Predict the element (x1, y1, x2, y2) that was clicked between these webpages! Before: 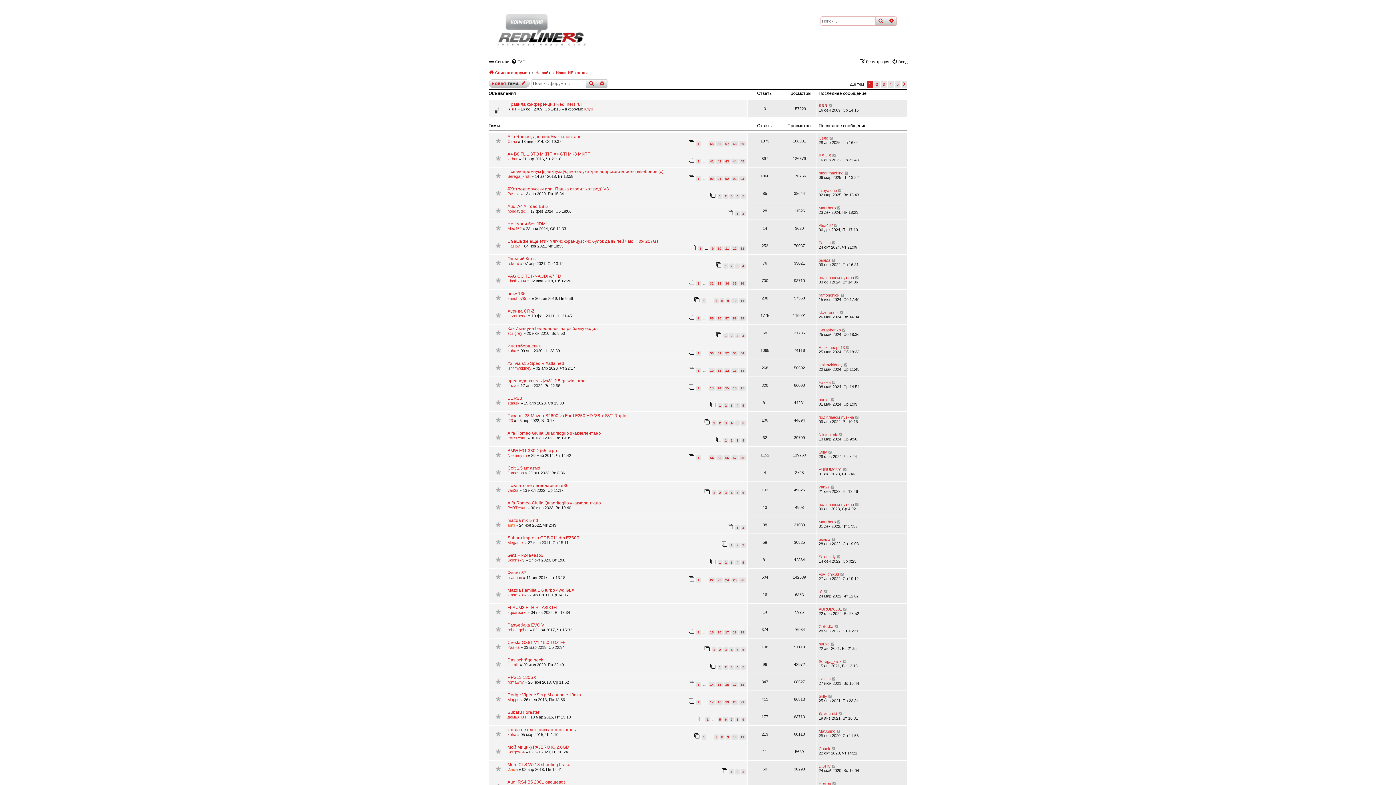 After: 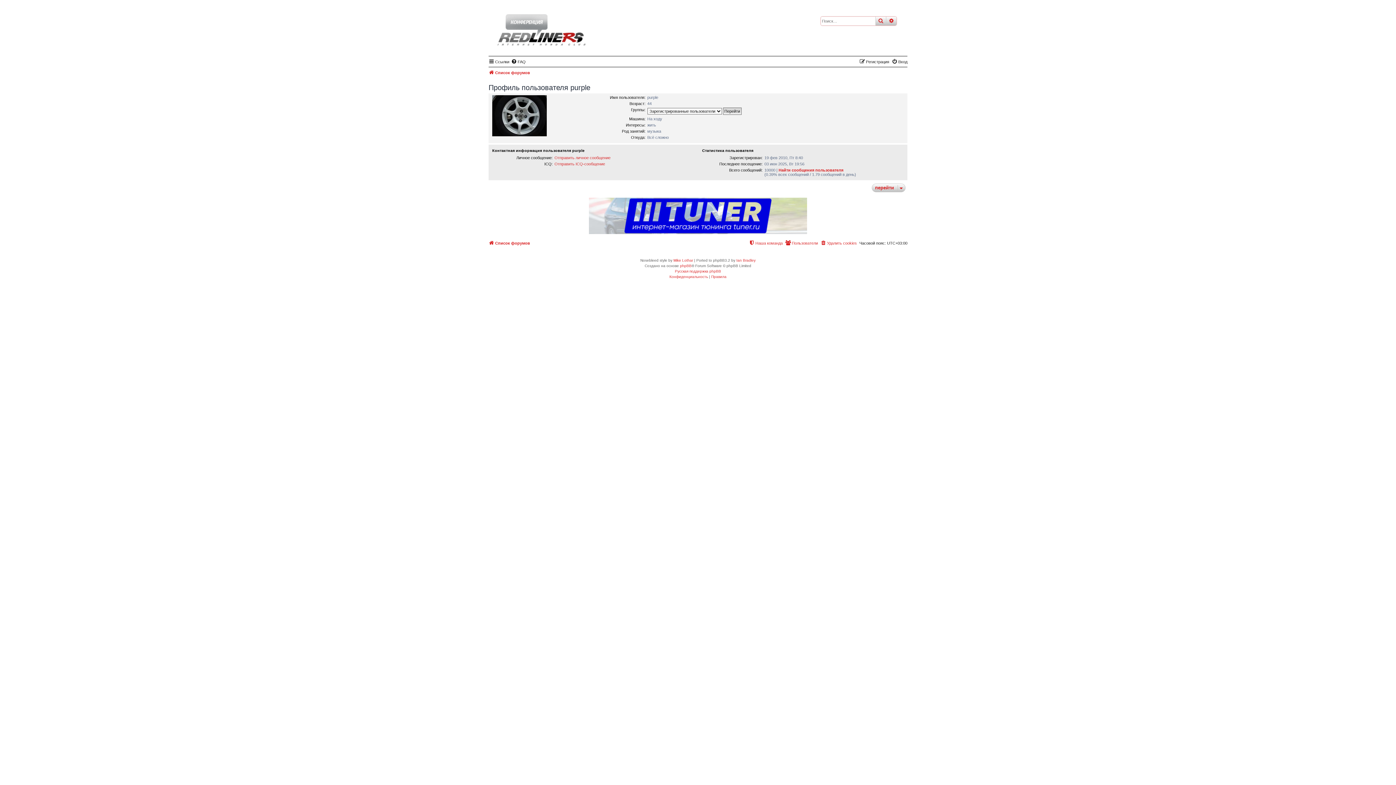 Action: bbox: (818, 397, 829, 402) label: purple